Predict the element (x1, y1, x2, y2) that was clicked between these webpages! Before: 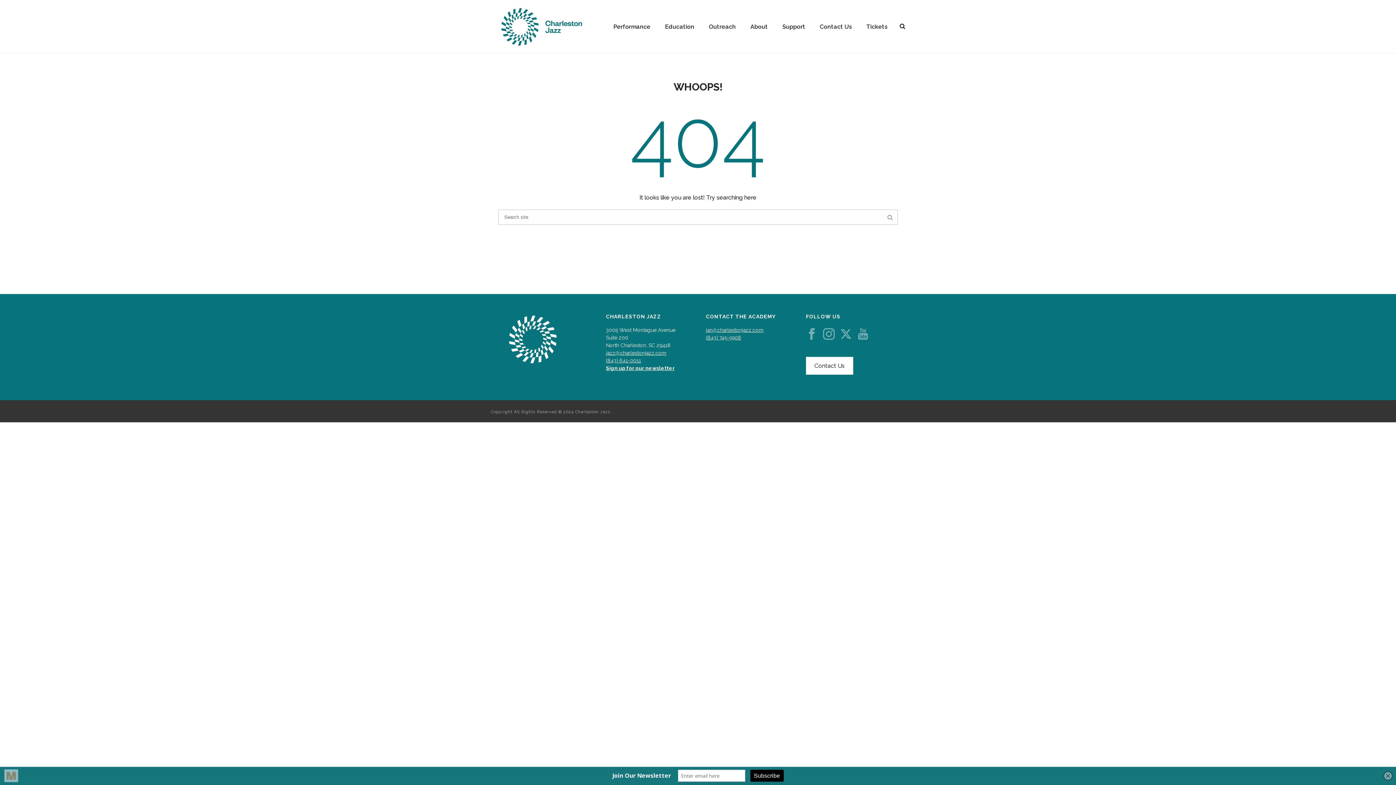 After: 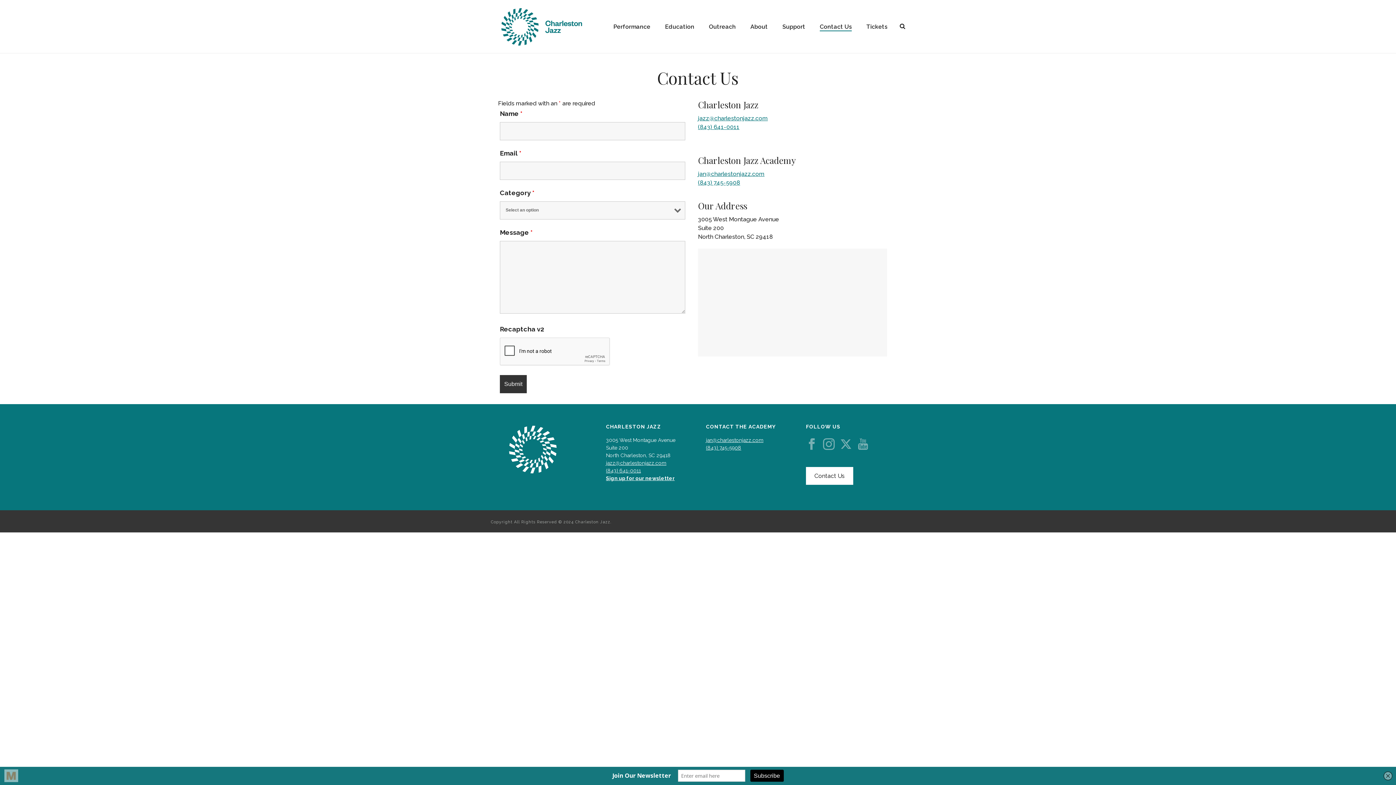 Action: bbox: (806, 357, 853, 375) label: Contact Us